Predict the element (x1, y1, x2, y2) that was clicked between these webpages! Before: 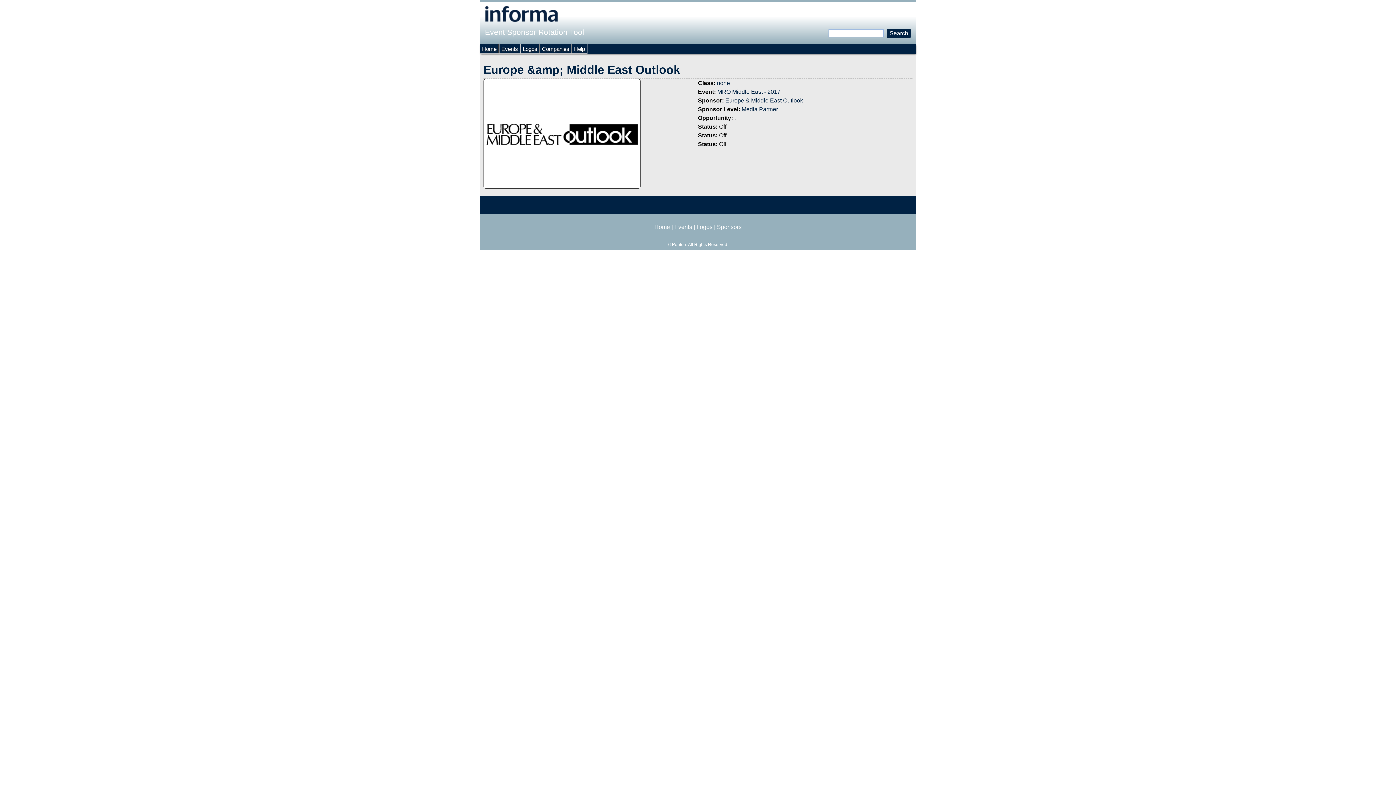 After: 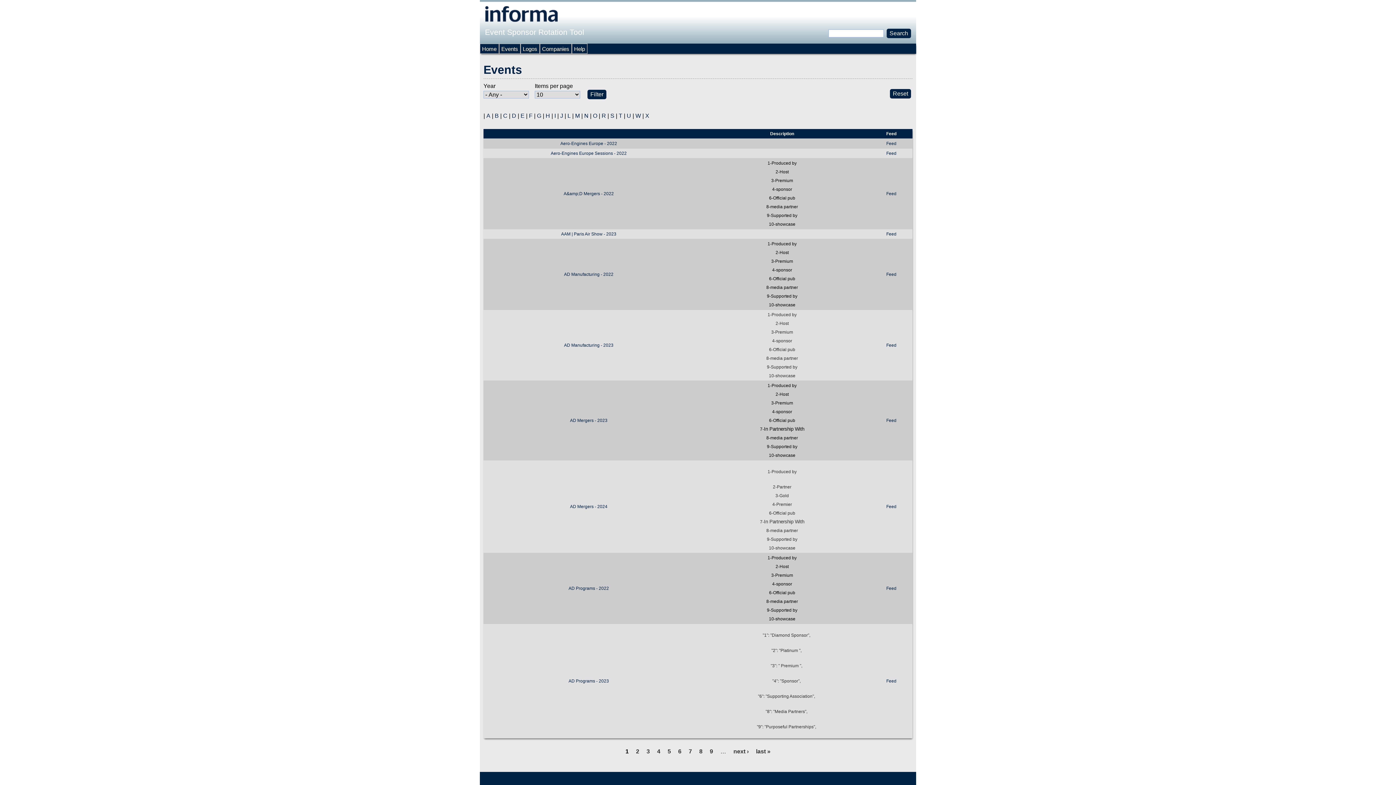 Action: bbox: (499, 44, 520, 53) label: Events